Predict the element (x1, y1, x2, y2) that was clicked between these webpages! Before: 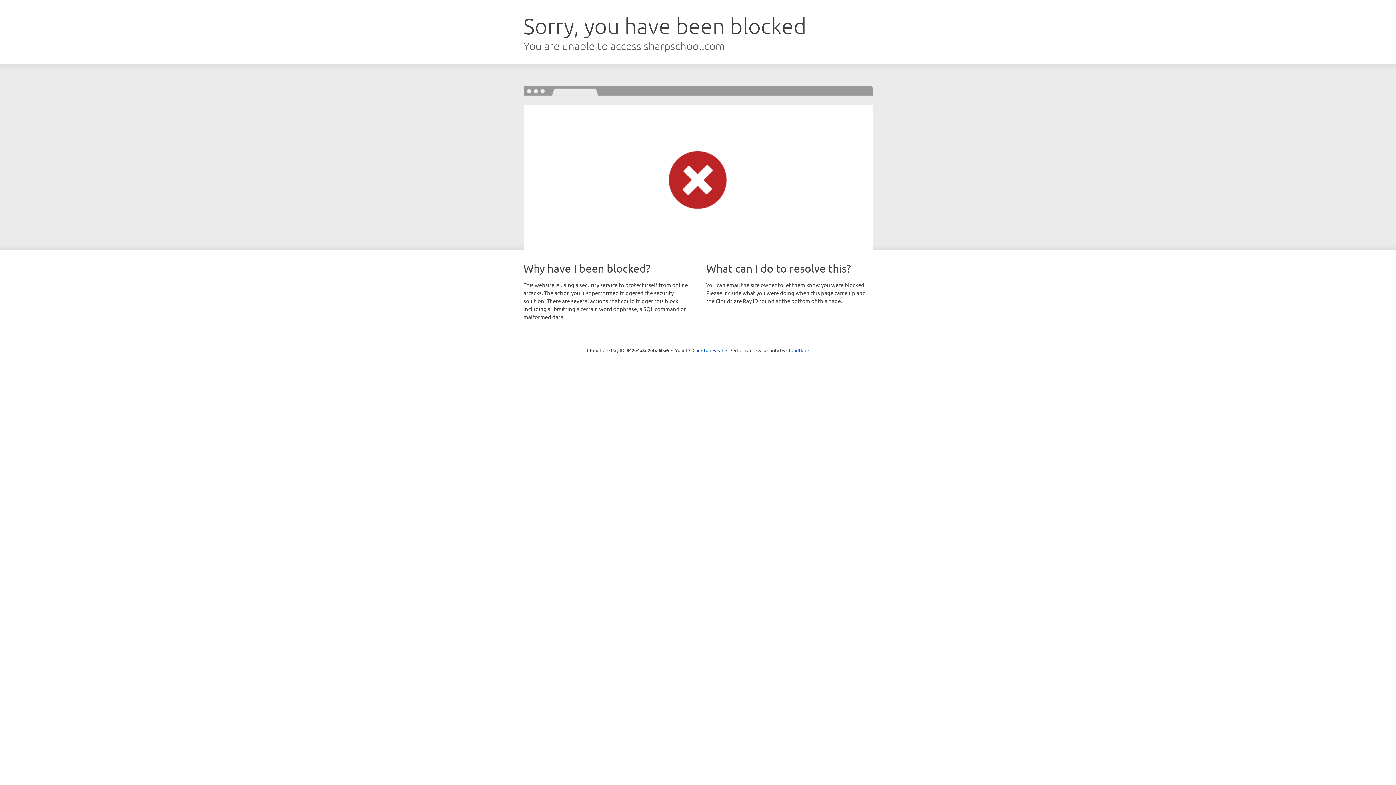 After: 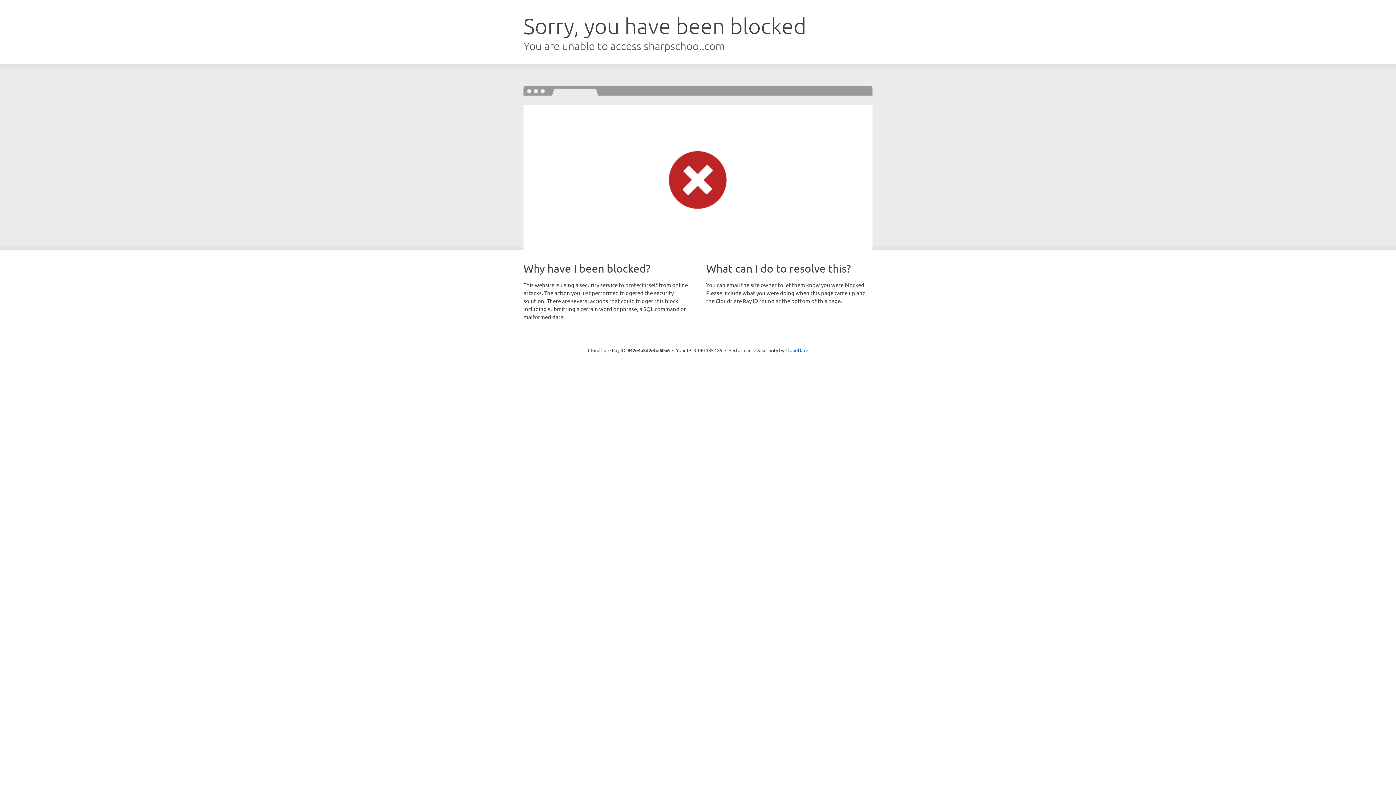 Action: bbox: (692, 346, 723, 353) label: Click to reveal